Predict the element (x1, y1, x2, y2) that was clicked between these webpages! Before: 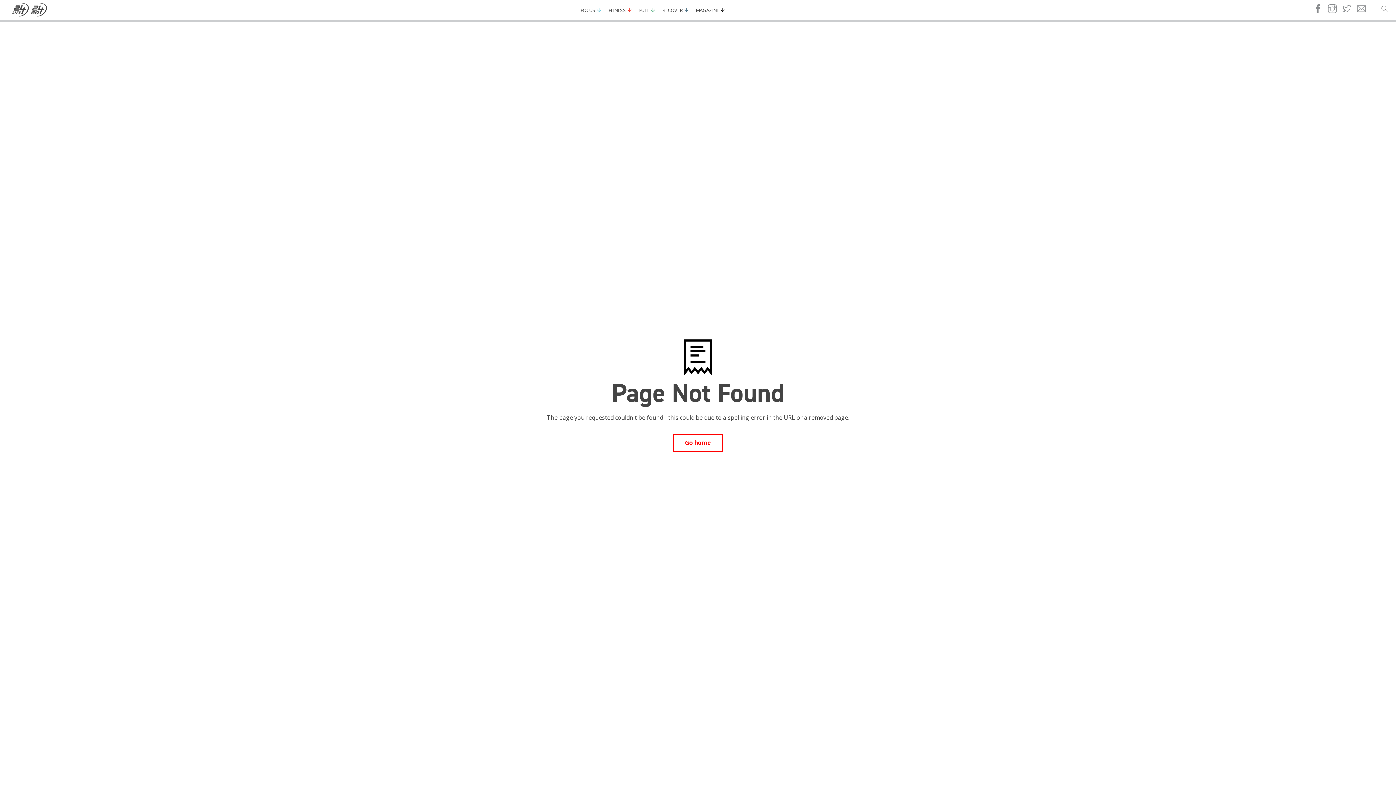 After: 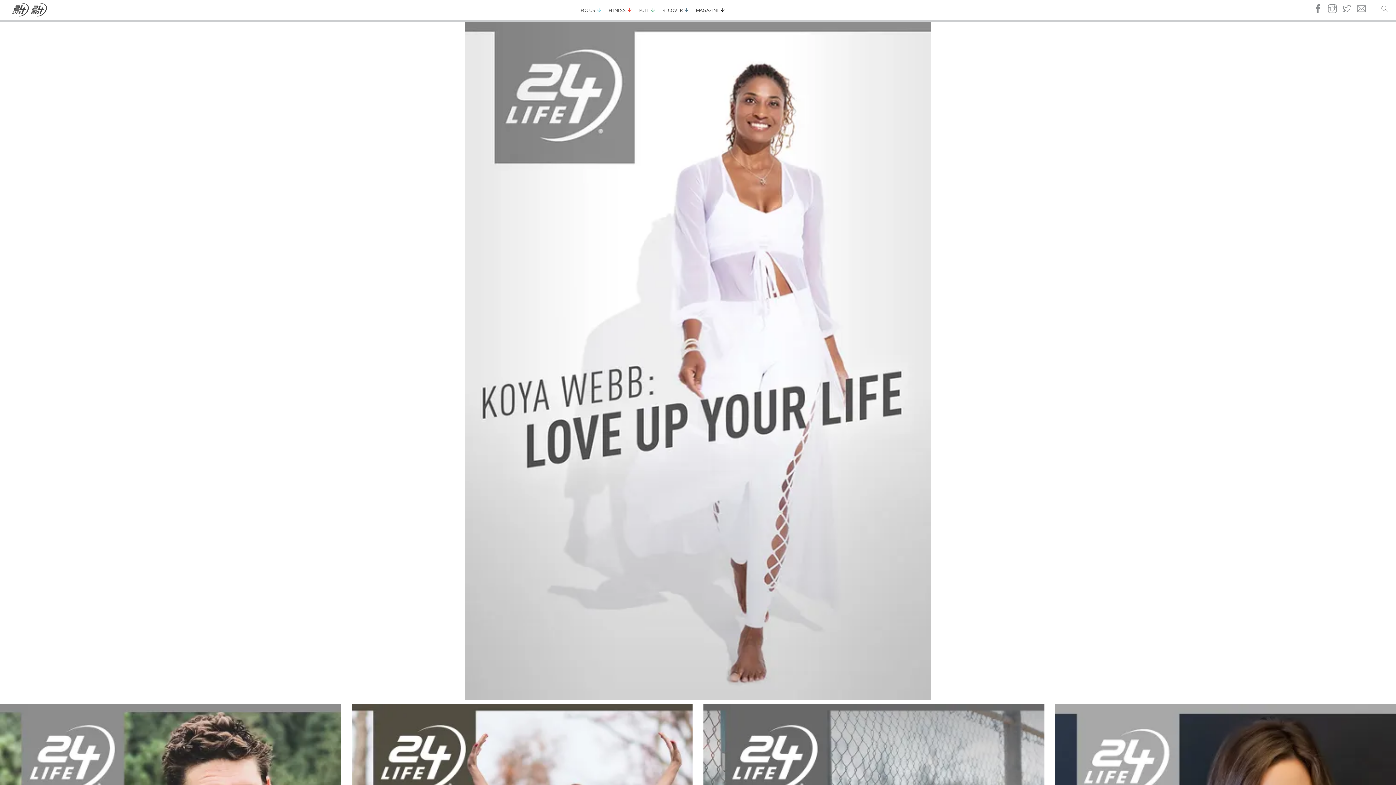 Action: bbox: (695, 6, 719, 13) label: MAGAZINE